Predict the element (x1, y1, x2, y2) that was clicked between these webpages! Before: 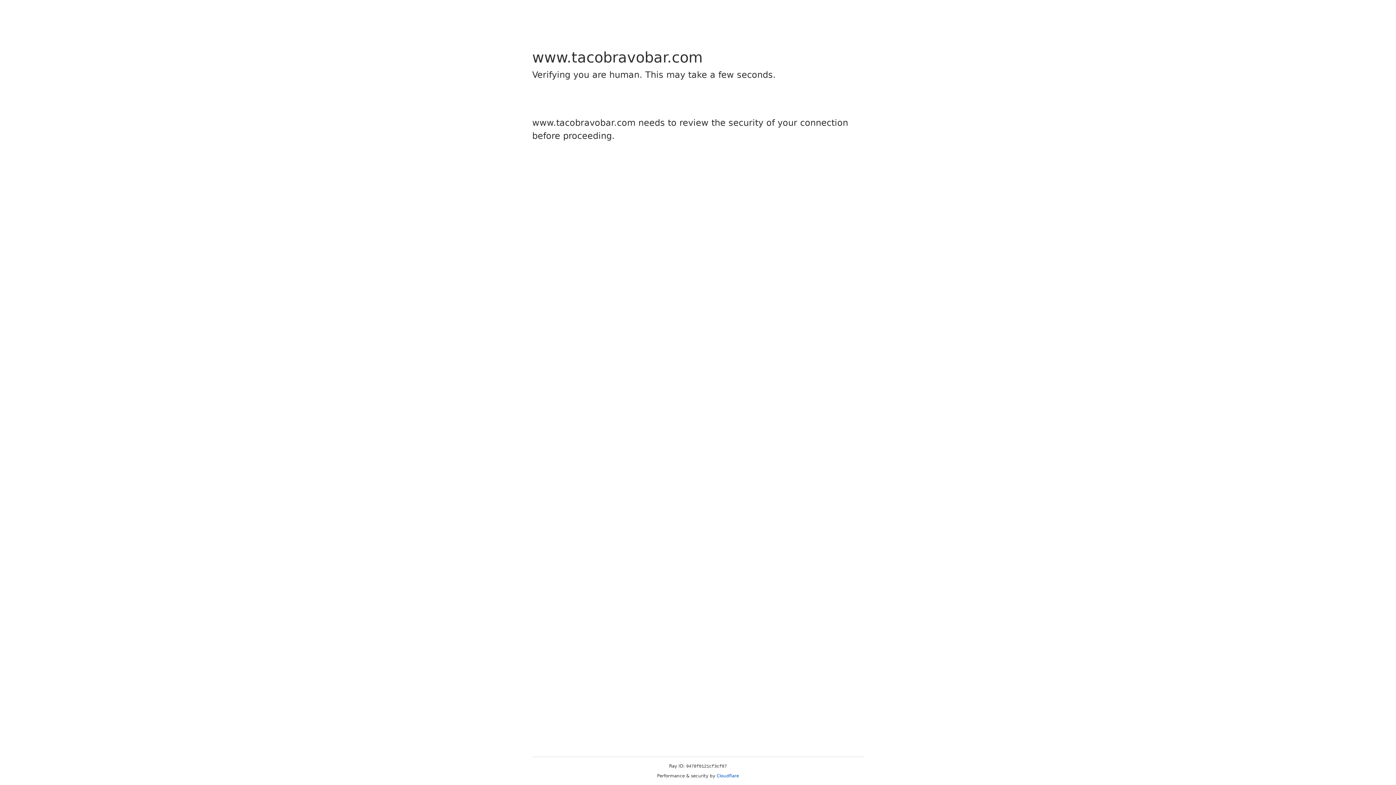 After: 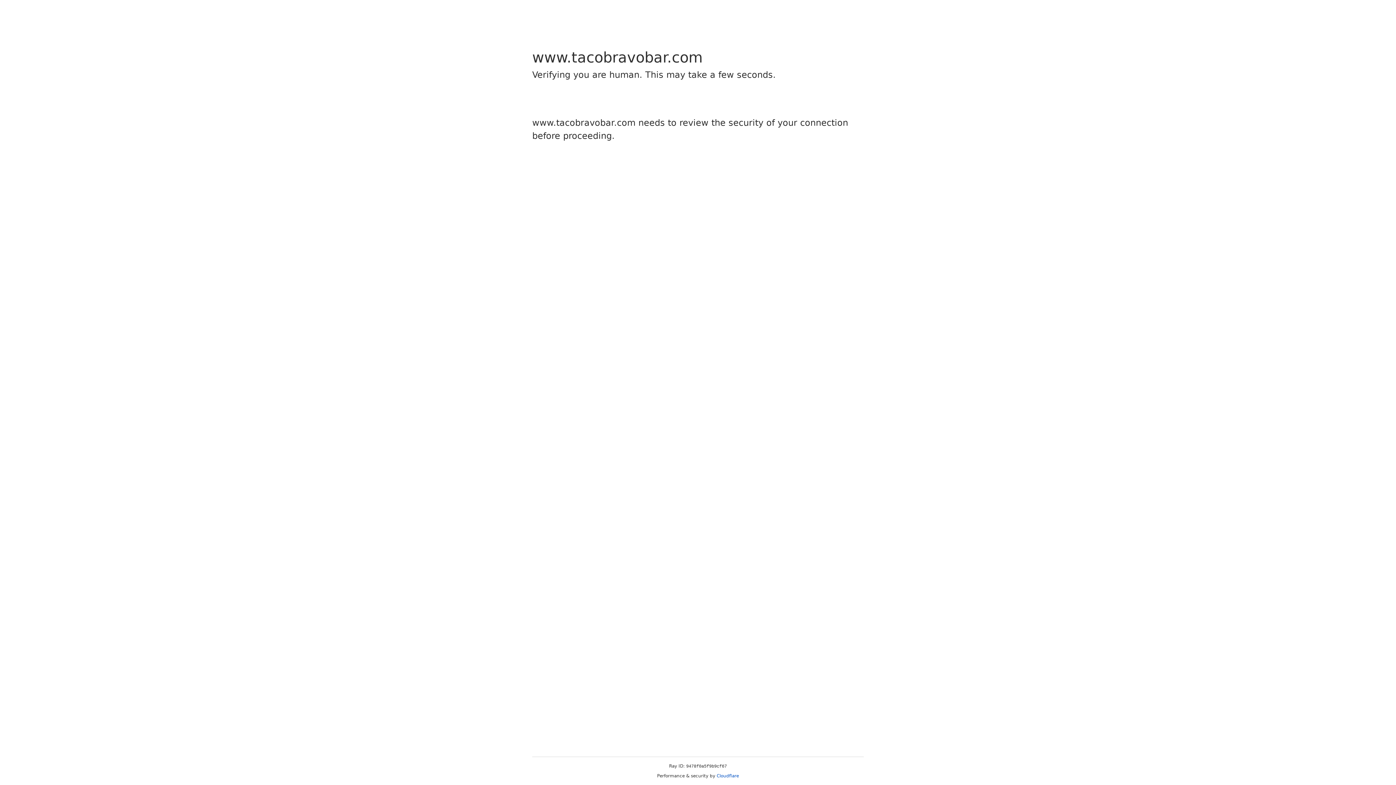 Action: label: Cloudflare bbox: (716, 773, 739, 778)